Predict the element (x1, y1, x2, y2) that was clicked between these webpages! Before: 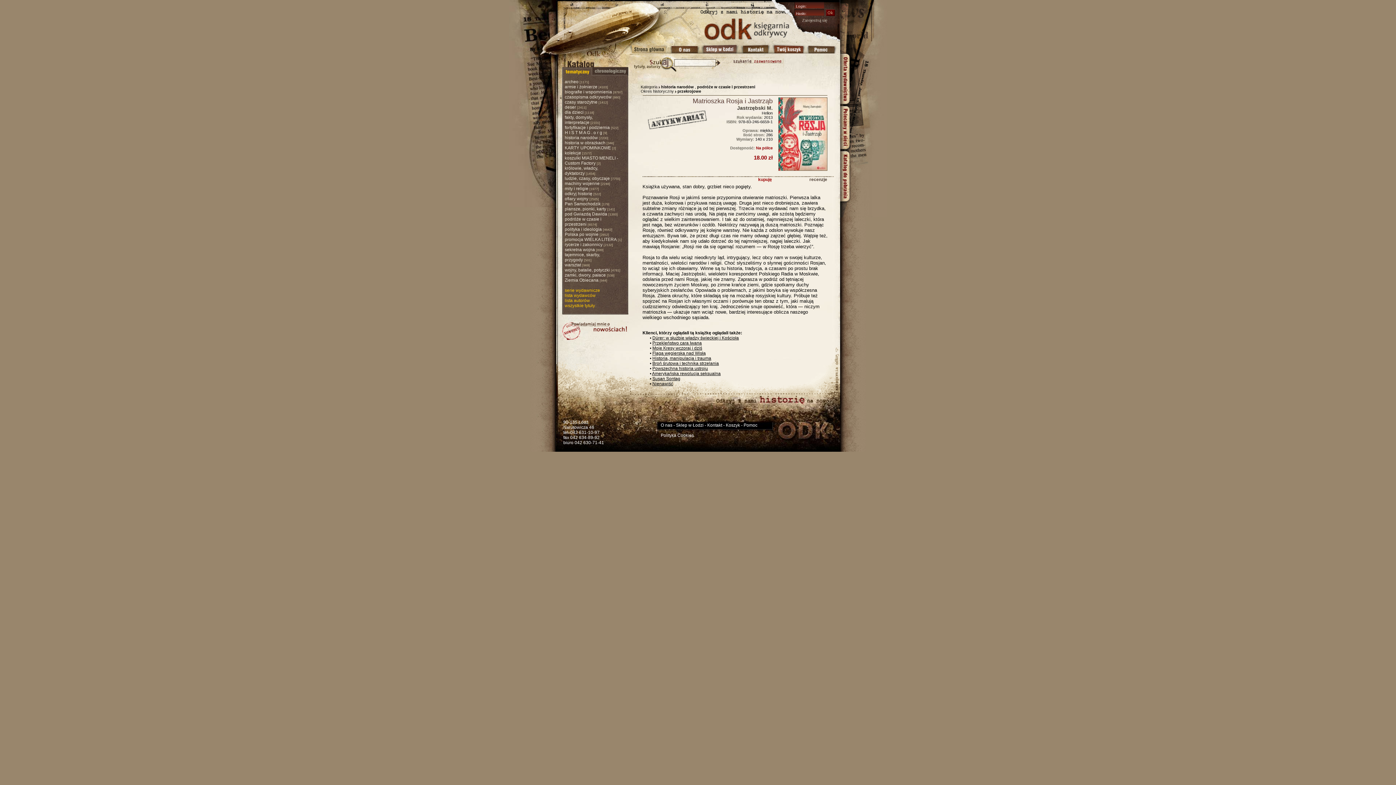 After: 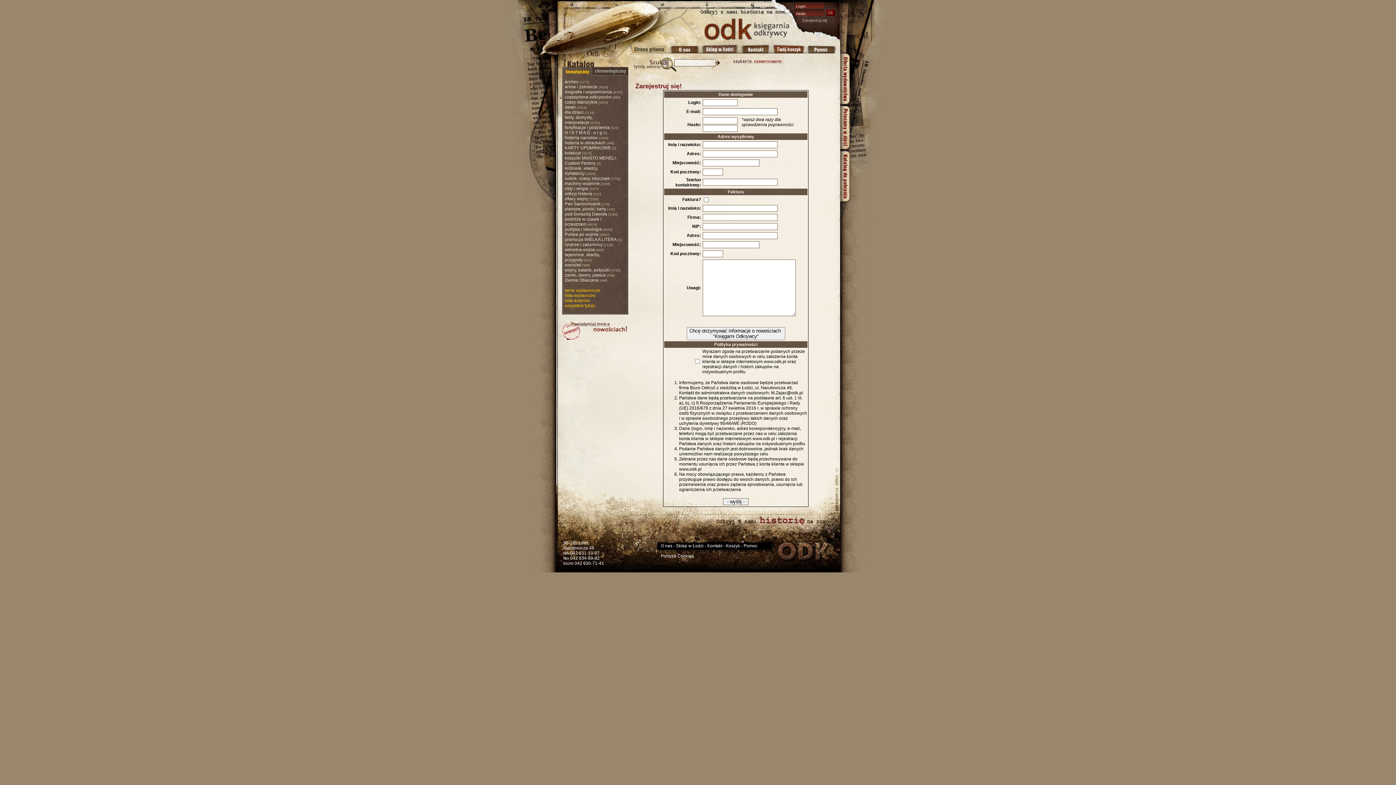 Action: label: Zarejestruj się bbox: (802, 18, 827, 22)